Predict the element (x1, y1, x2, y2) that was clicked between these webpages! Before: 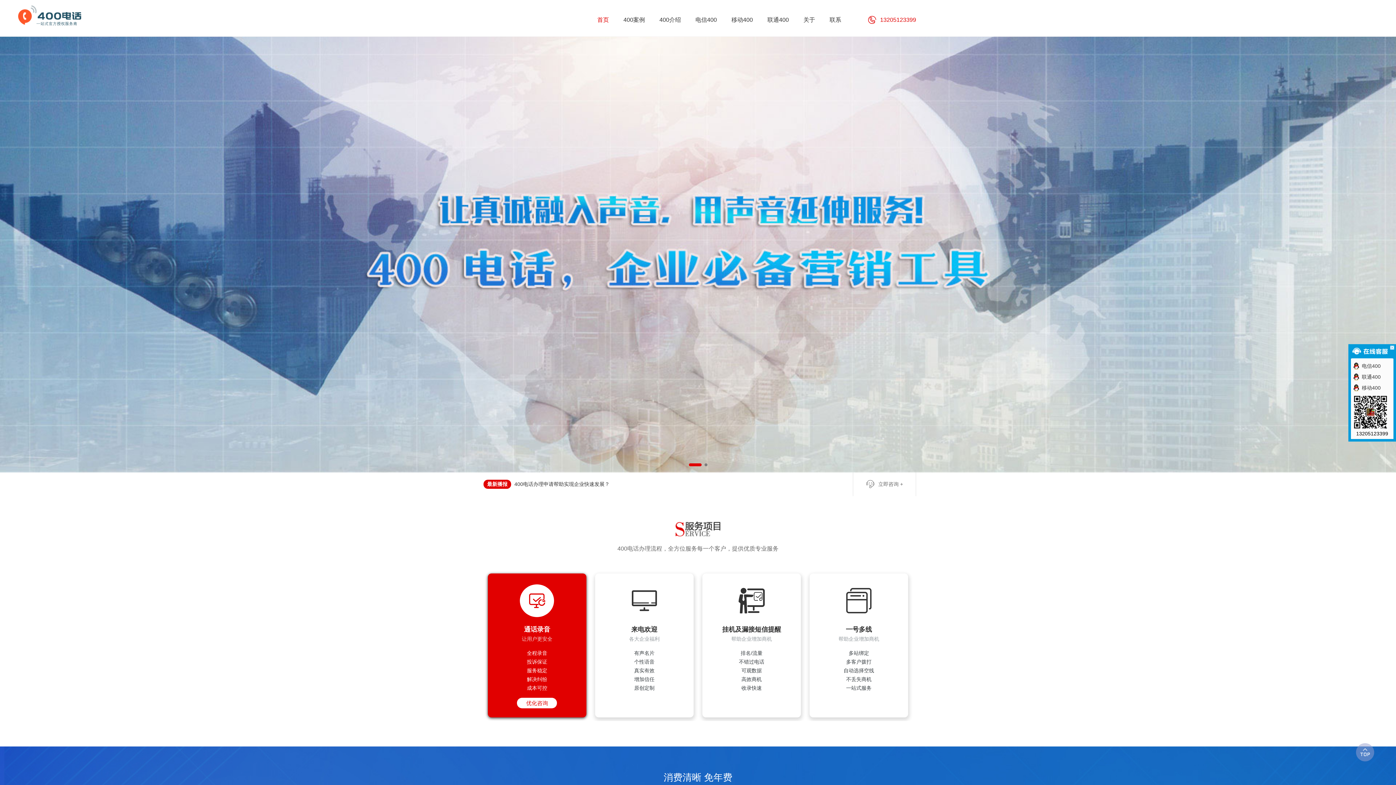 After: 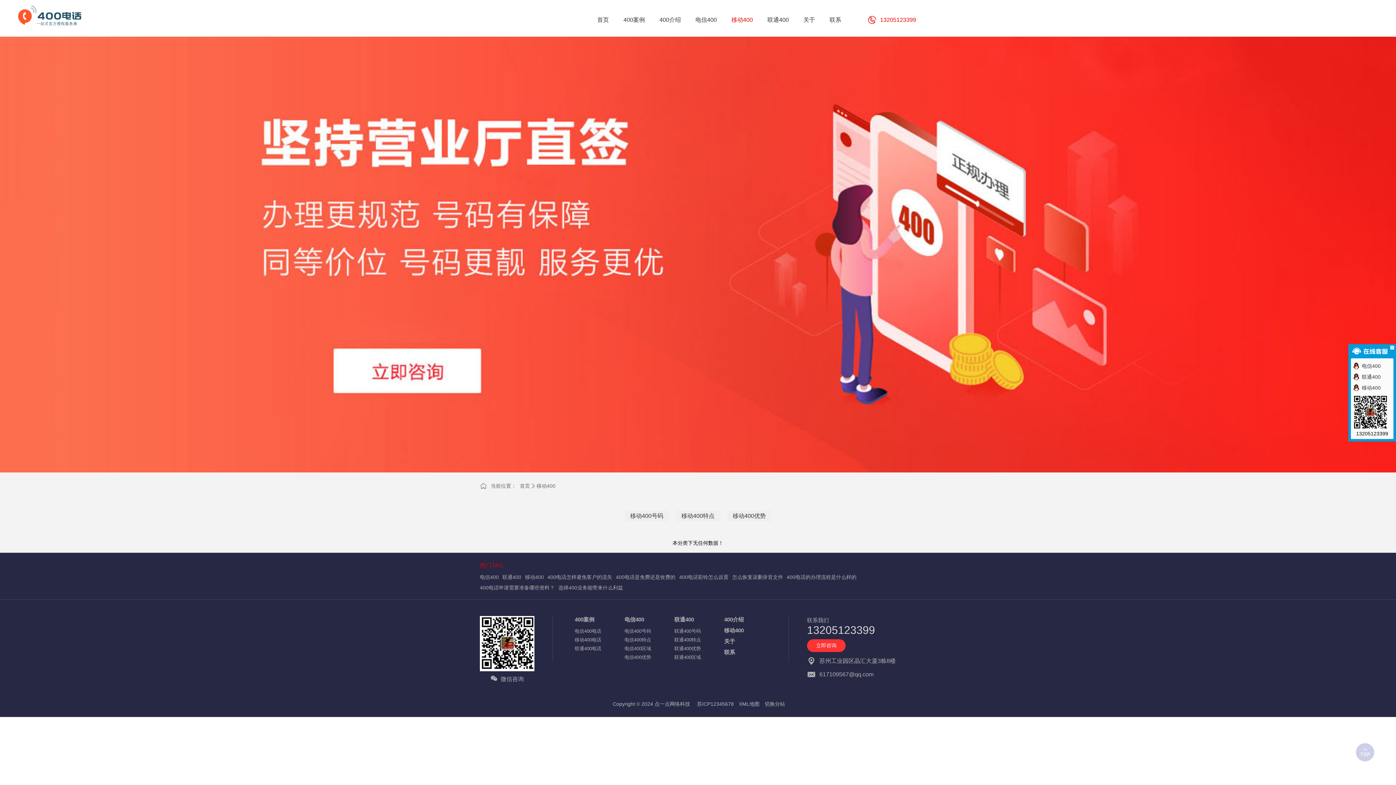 Action: label: 移动400 bbox: (728, 0, 756, 36)